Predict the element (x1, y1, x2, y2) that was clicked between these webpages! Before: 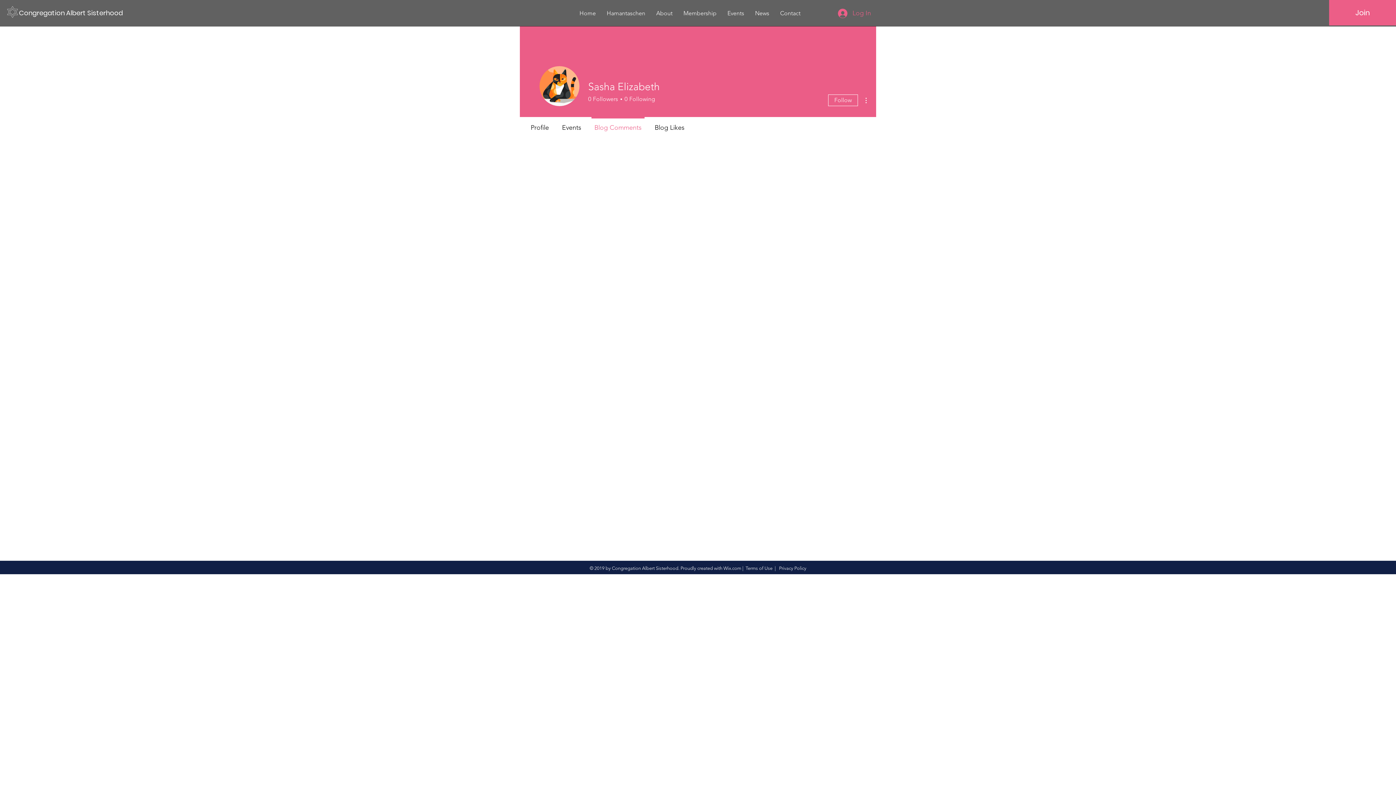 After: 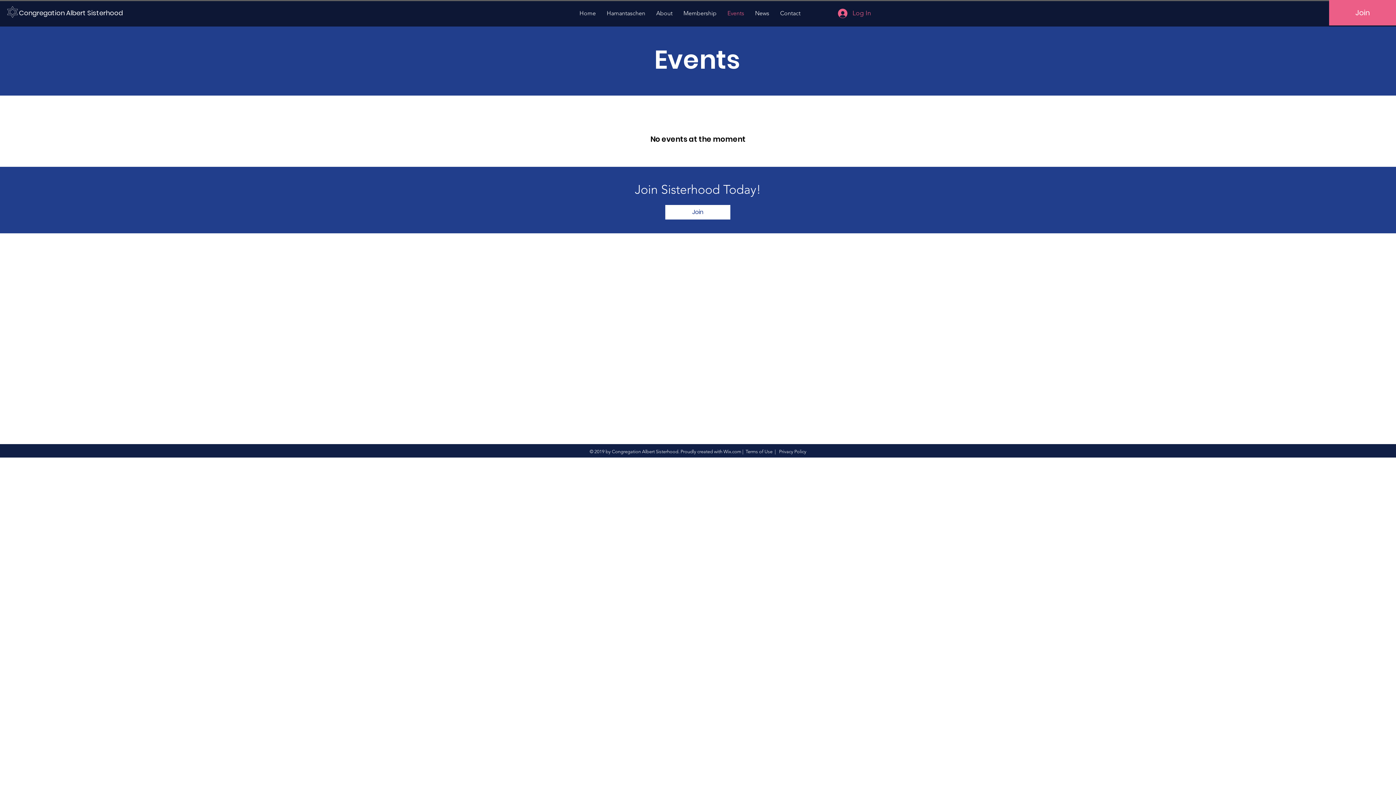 Action: label: Events bbox: (722, 5, 749, 20)